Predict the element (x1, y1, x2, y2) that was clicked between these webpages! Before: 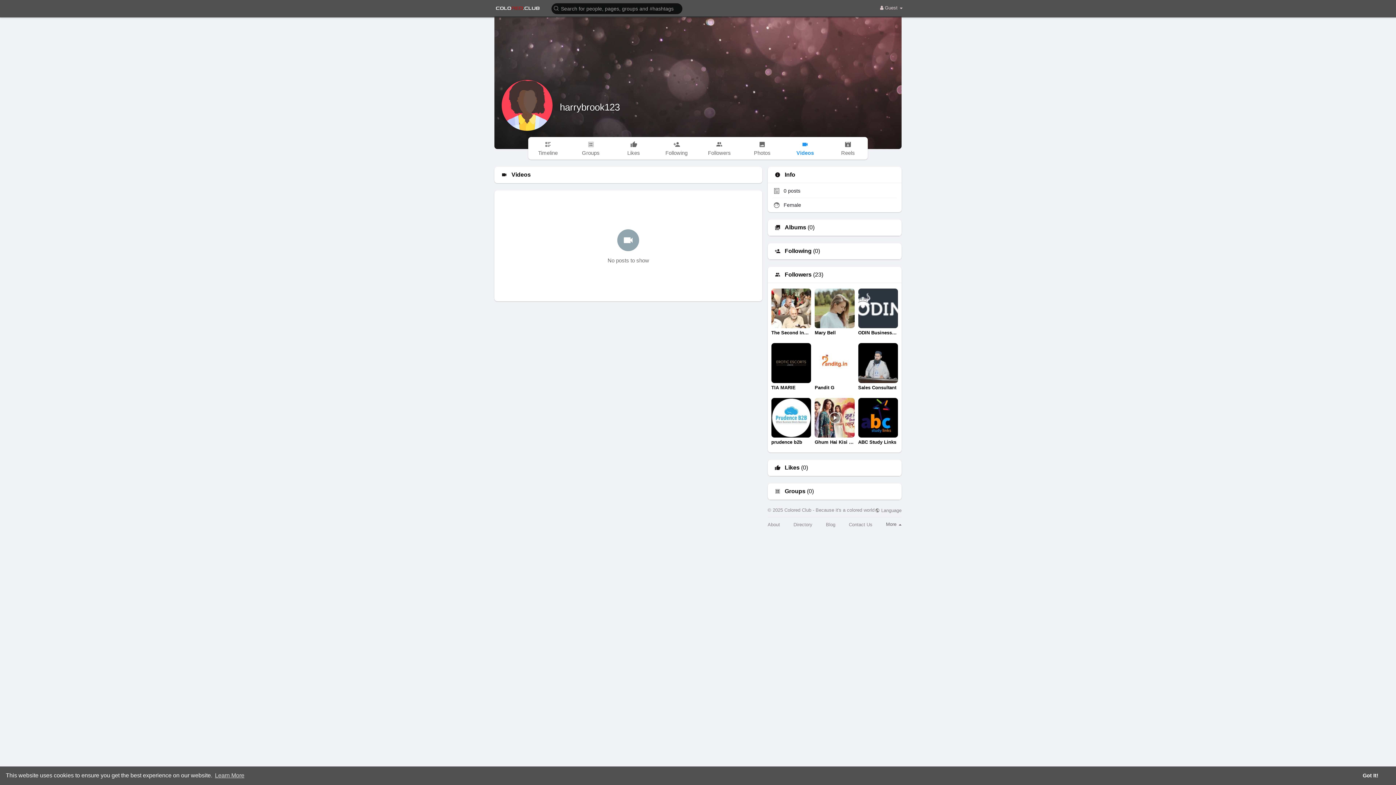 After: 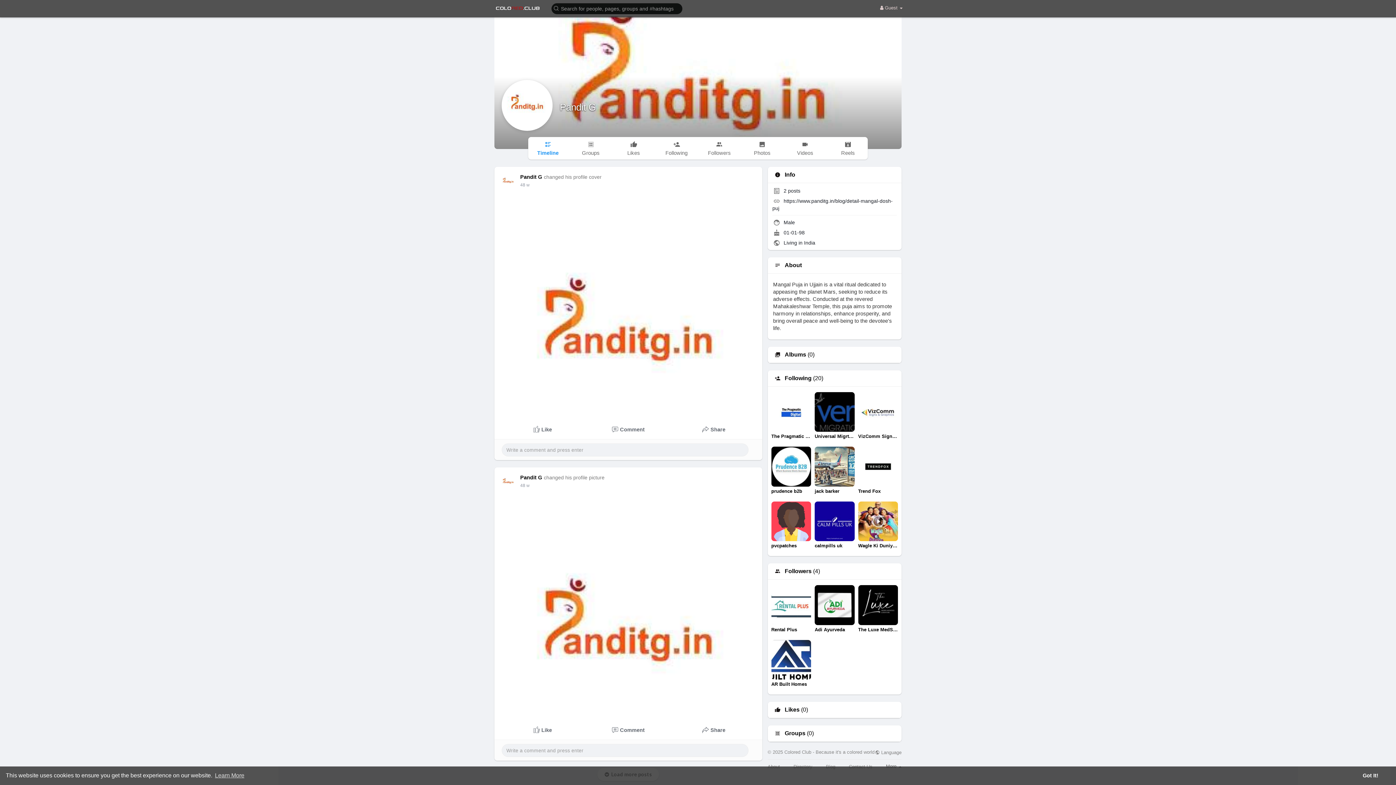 Action: bbox: (814, 343, 854, 390) label: Pandit G